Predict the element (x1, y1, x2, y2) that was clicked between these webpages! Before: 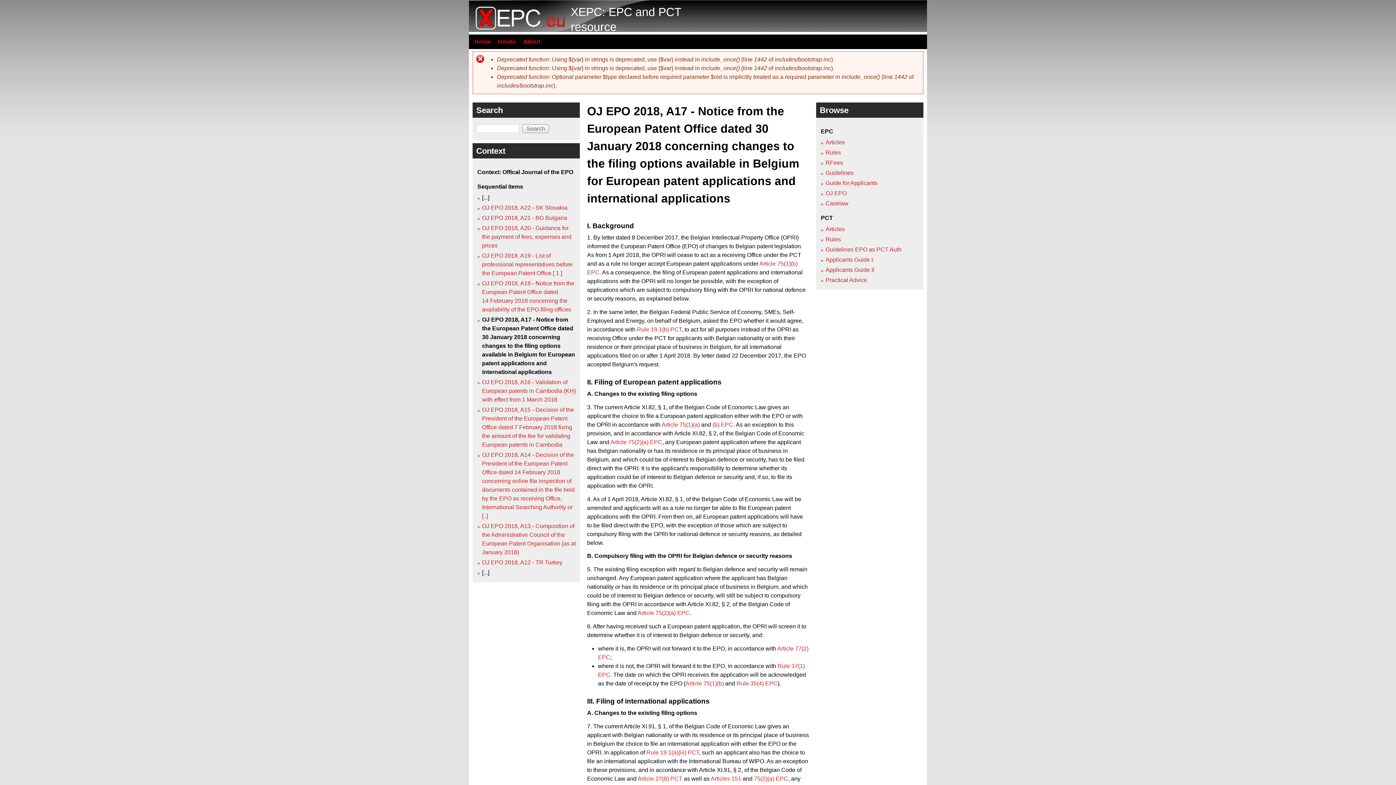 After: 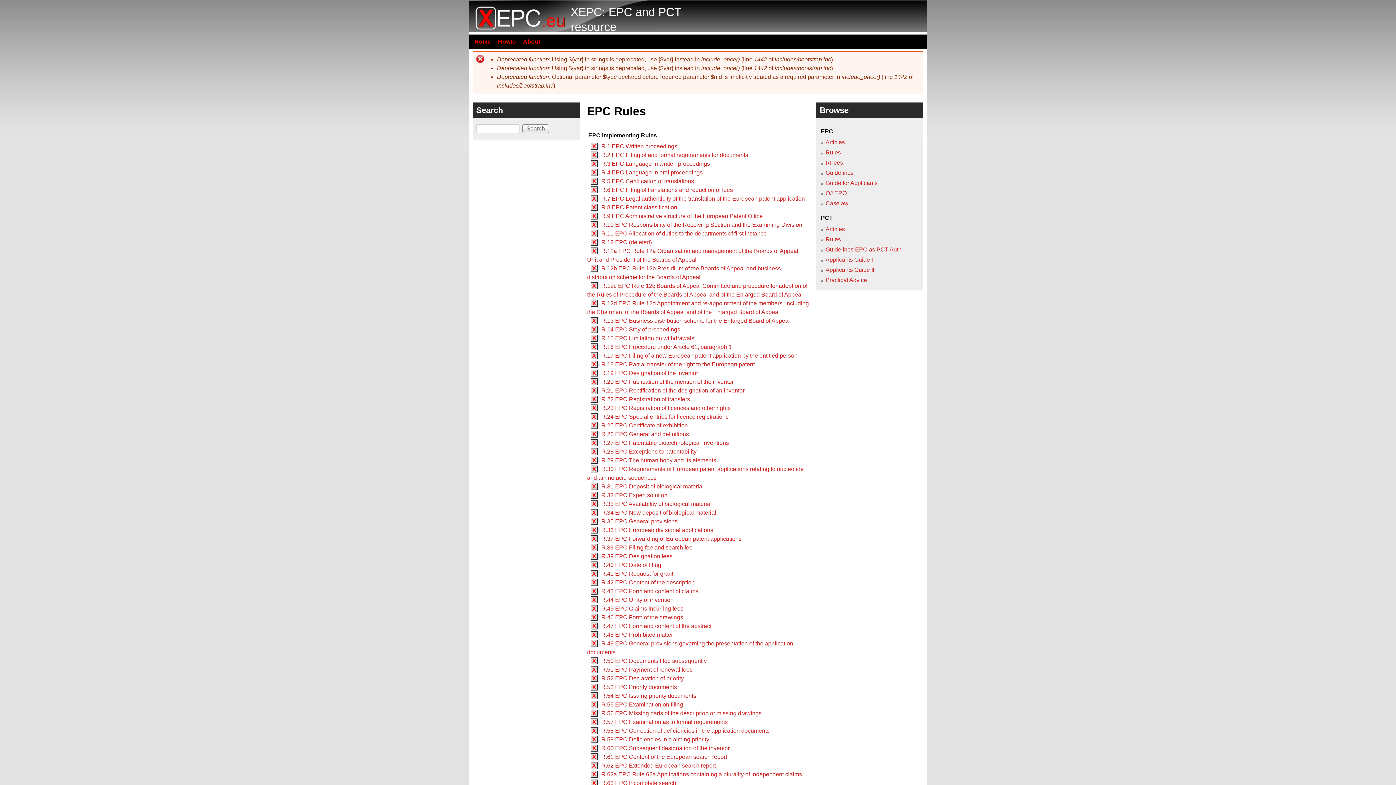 Action: bbox: (825, 149, 841, 155) label: Rules